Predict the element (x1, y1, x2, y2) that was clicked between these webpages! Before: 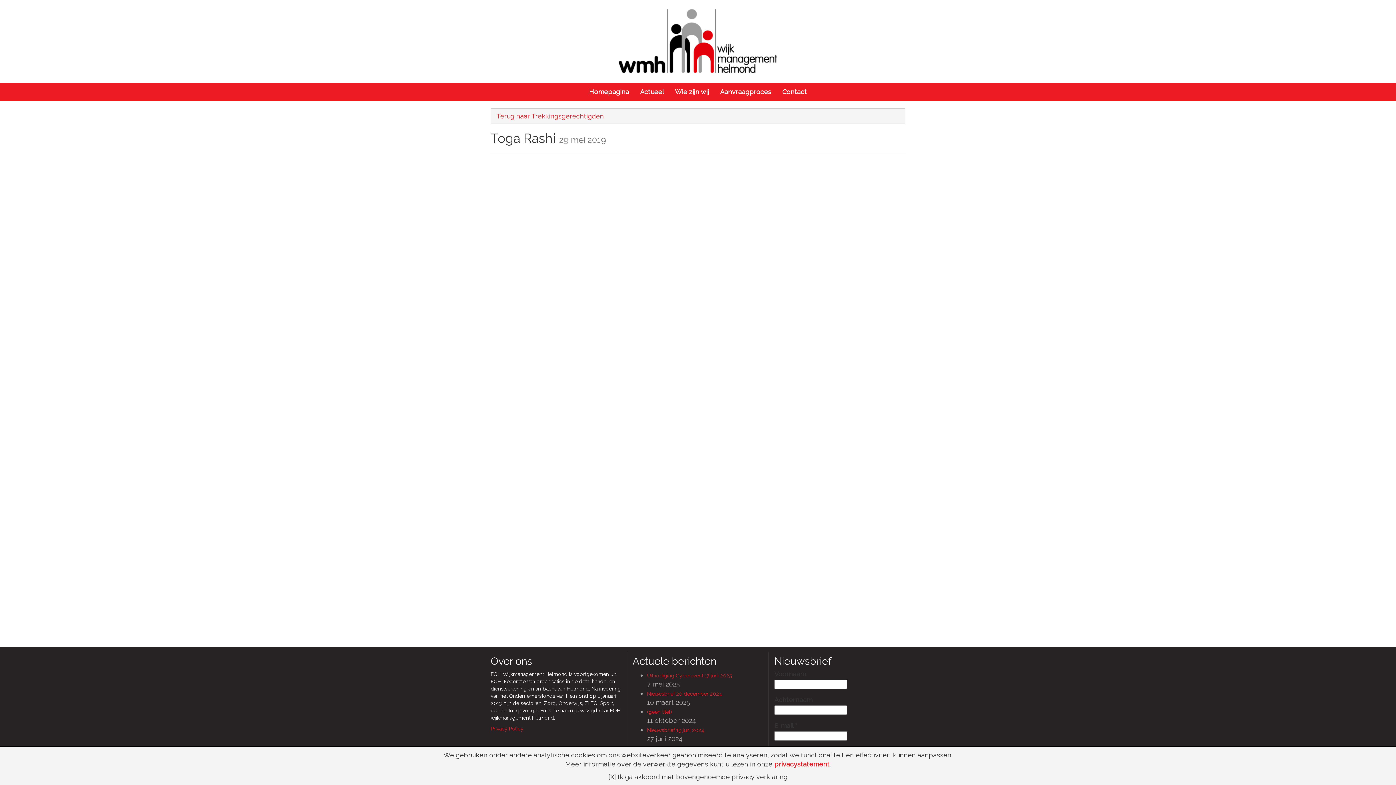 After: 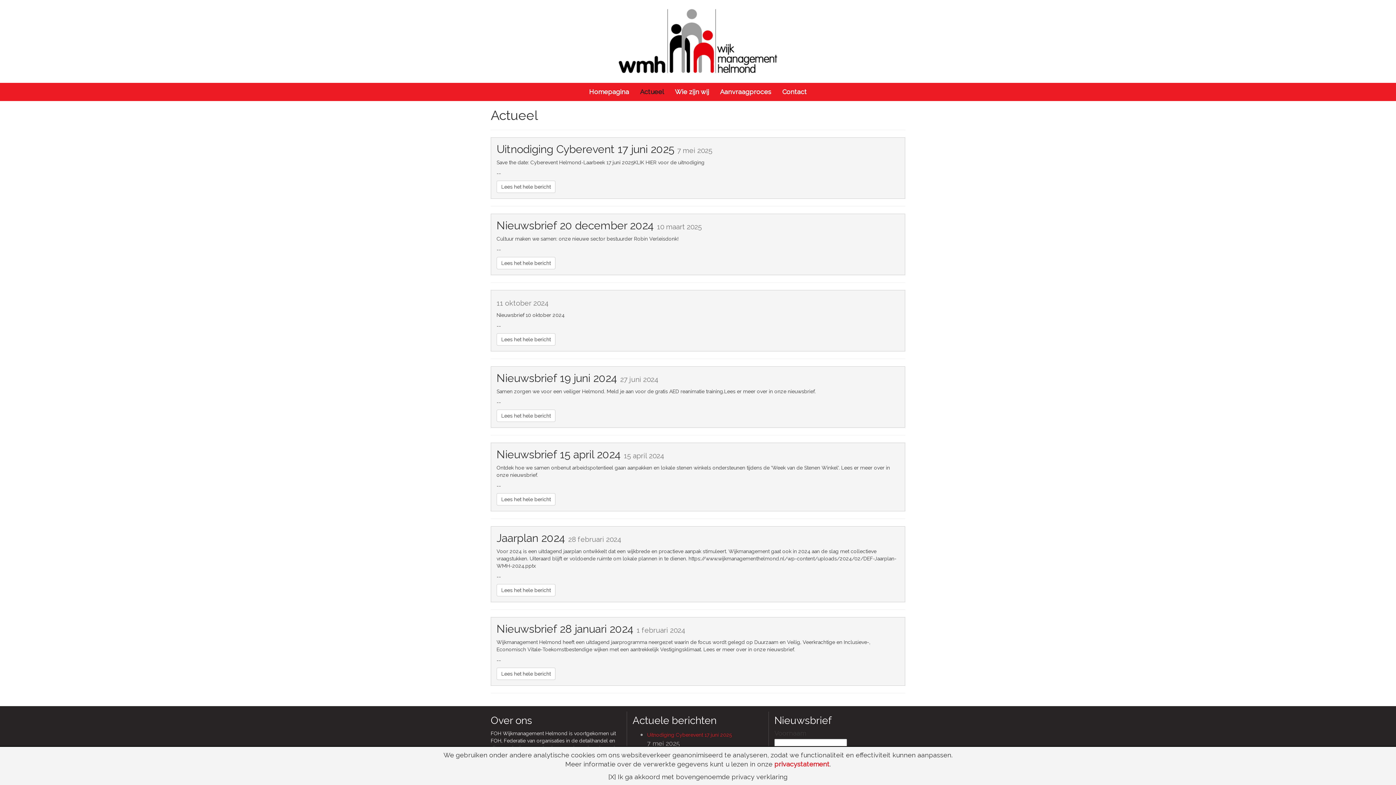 Action: bbox: (634, 82, 669, 101) label: Actueel